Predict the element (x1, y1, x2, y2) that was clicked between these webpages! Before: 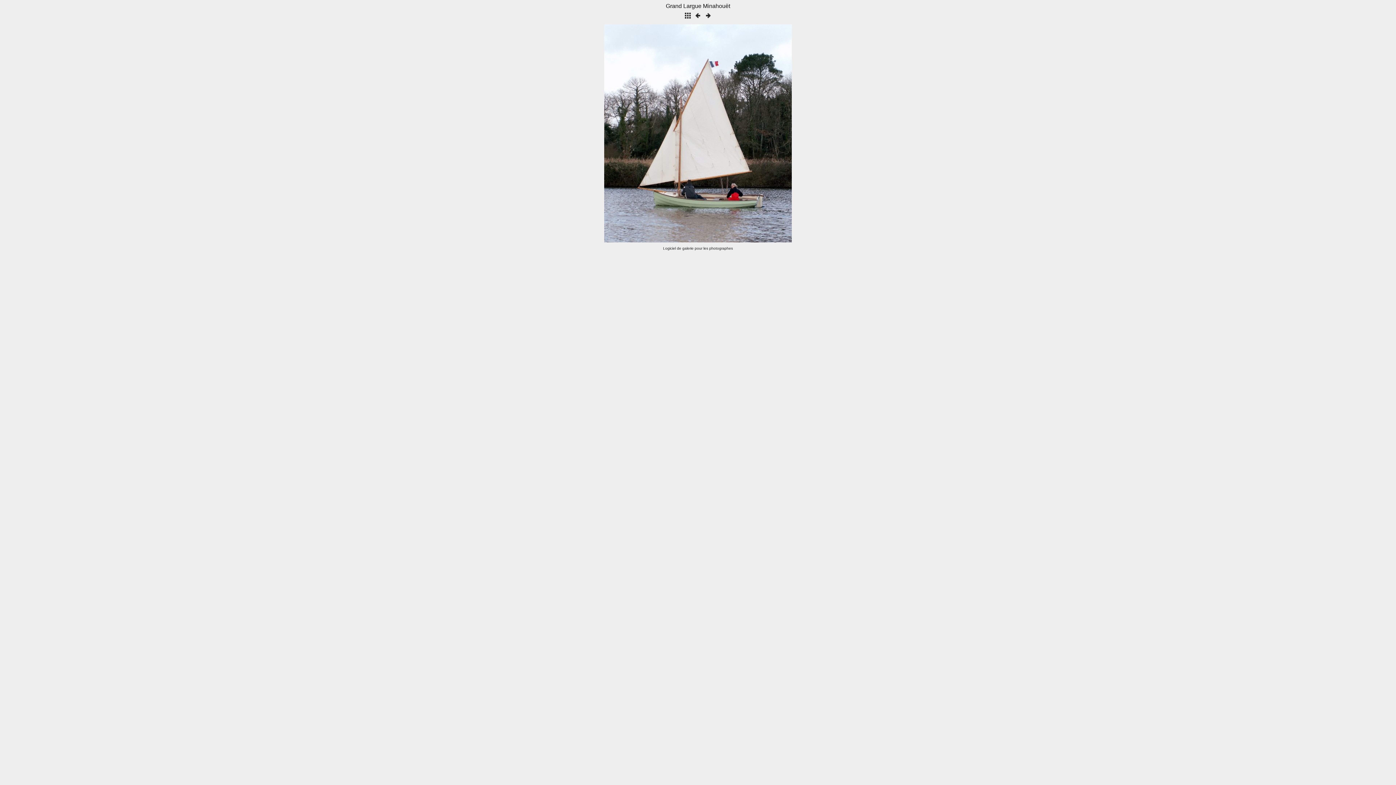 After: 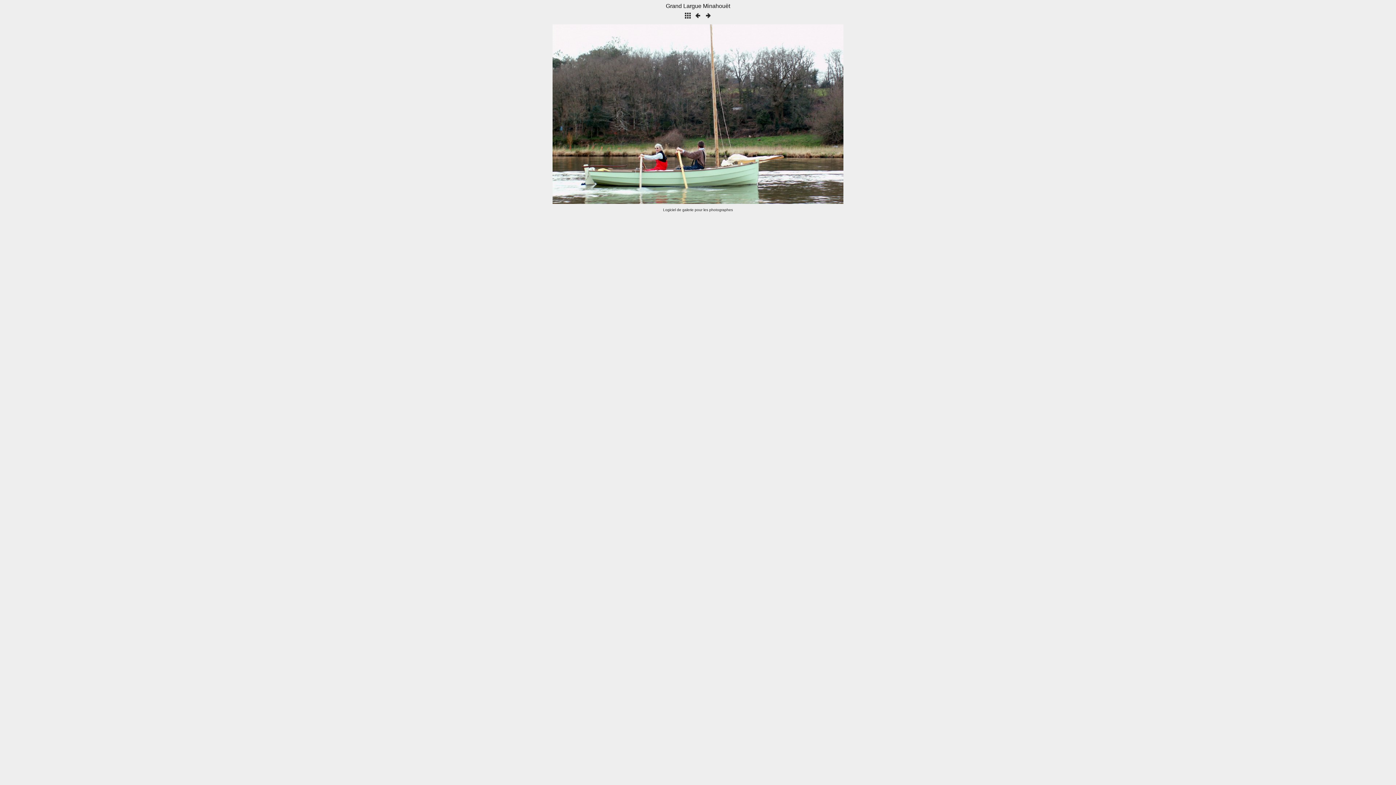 Action: bbox: (704, 14, 712, 21)